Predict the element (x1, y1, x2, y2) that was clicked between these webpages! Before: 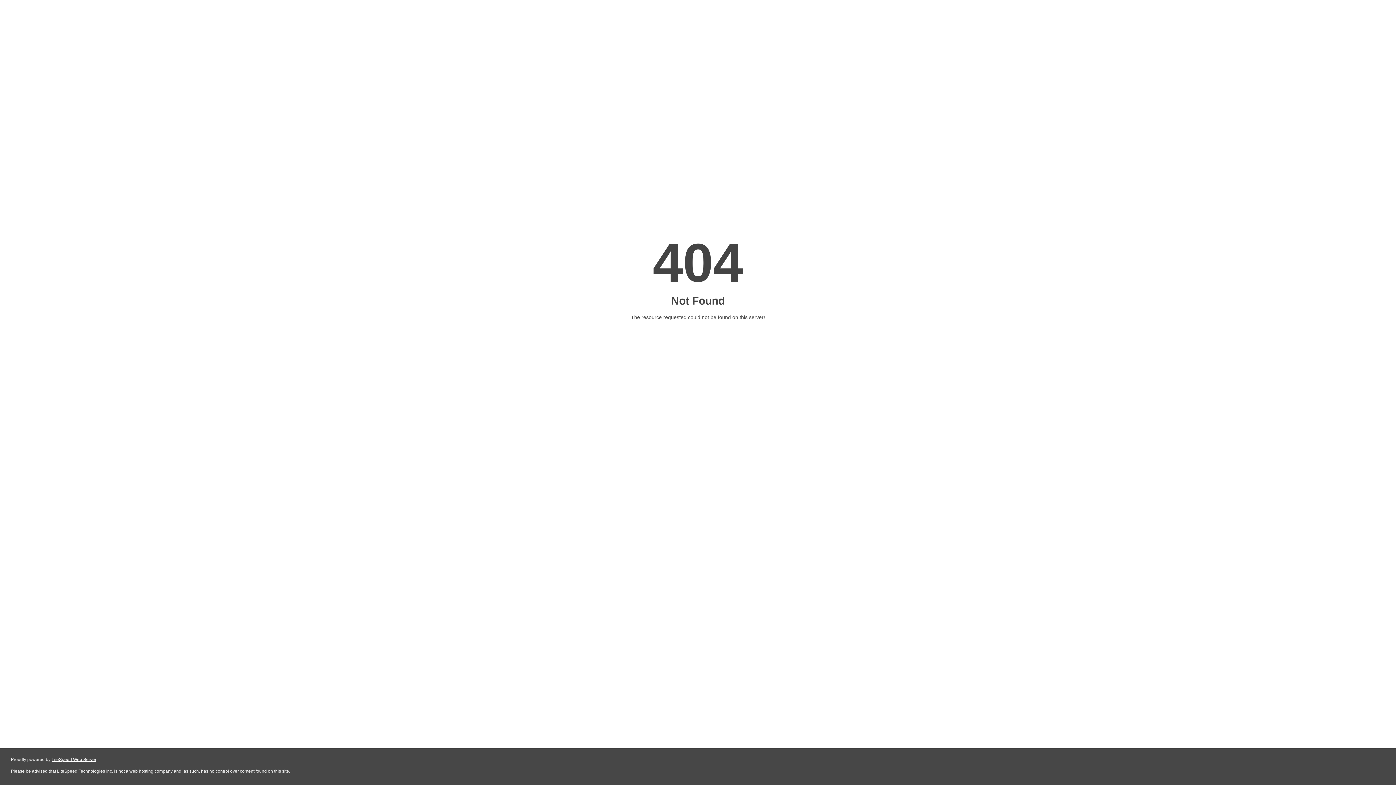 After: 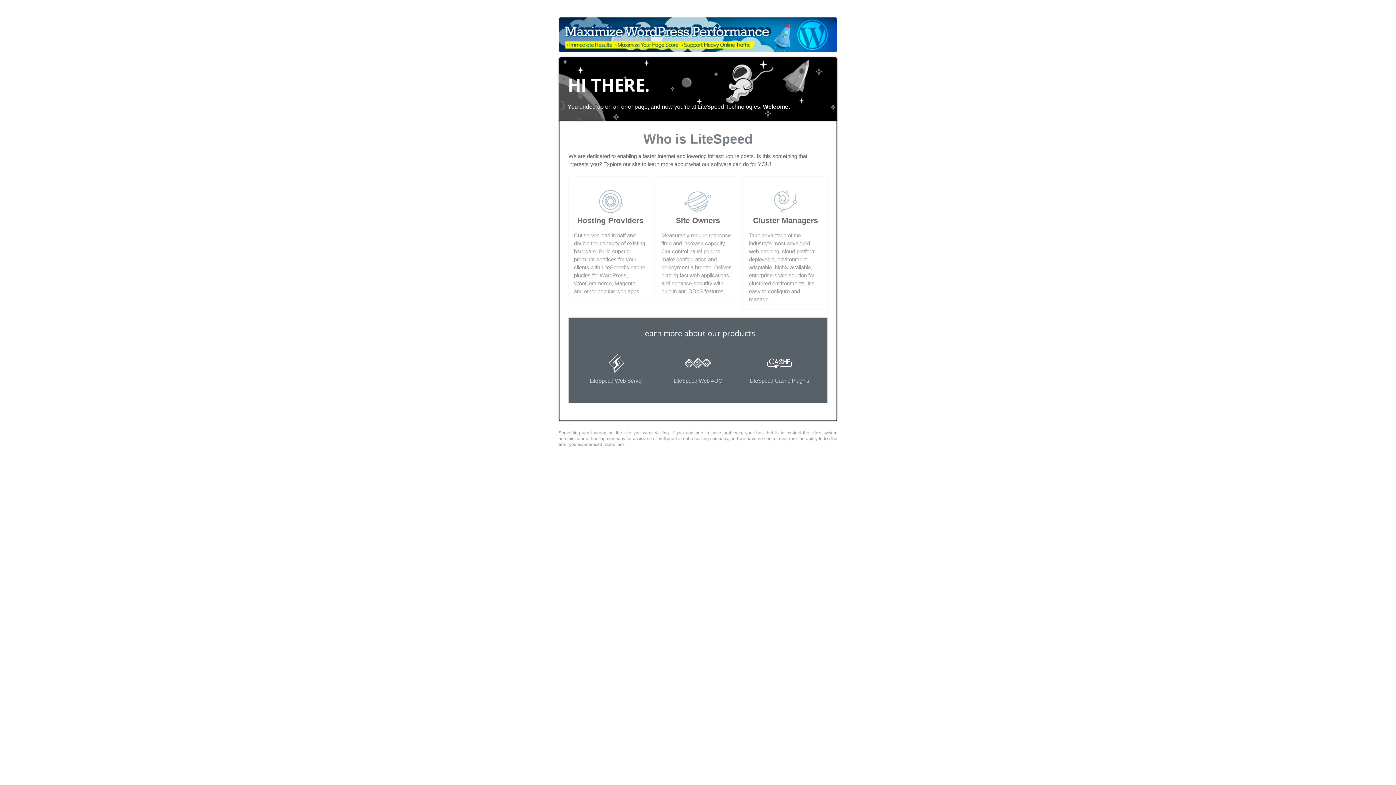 Action: label: LiteSpeed Web Server bbox: (51, 757, 96, 762)